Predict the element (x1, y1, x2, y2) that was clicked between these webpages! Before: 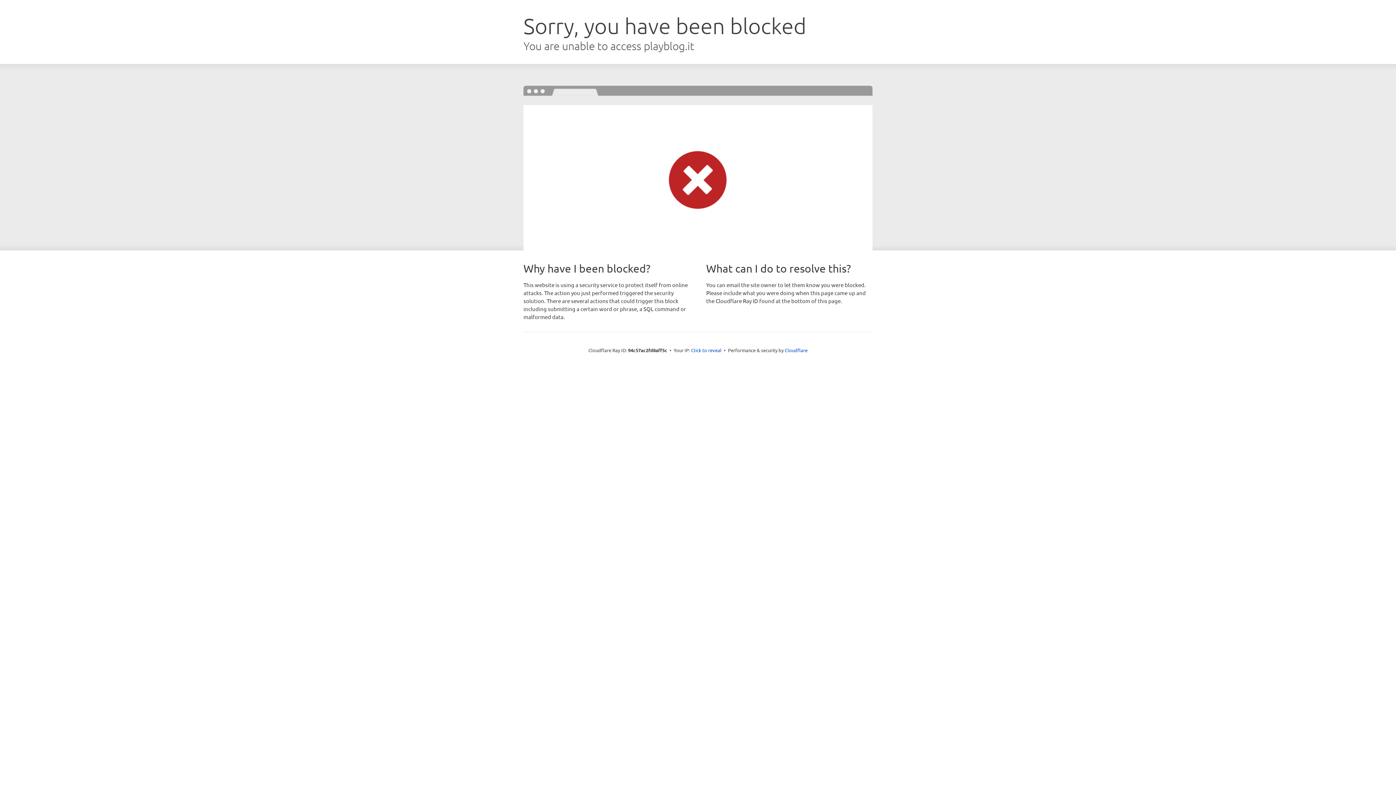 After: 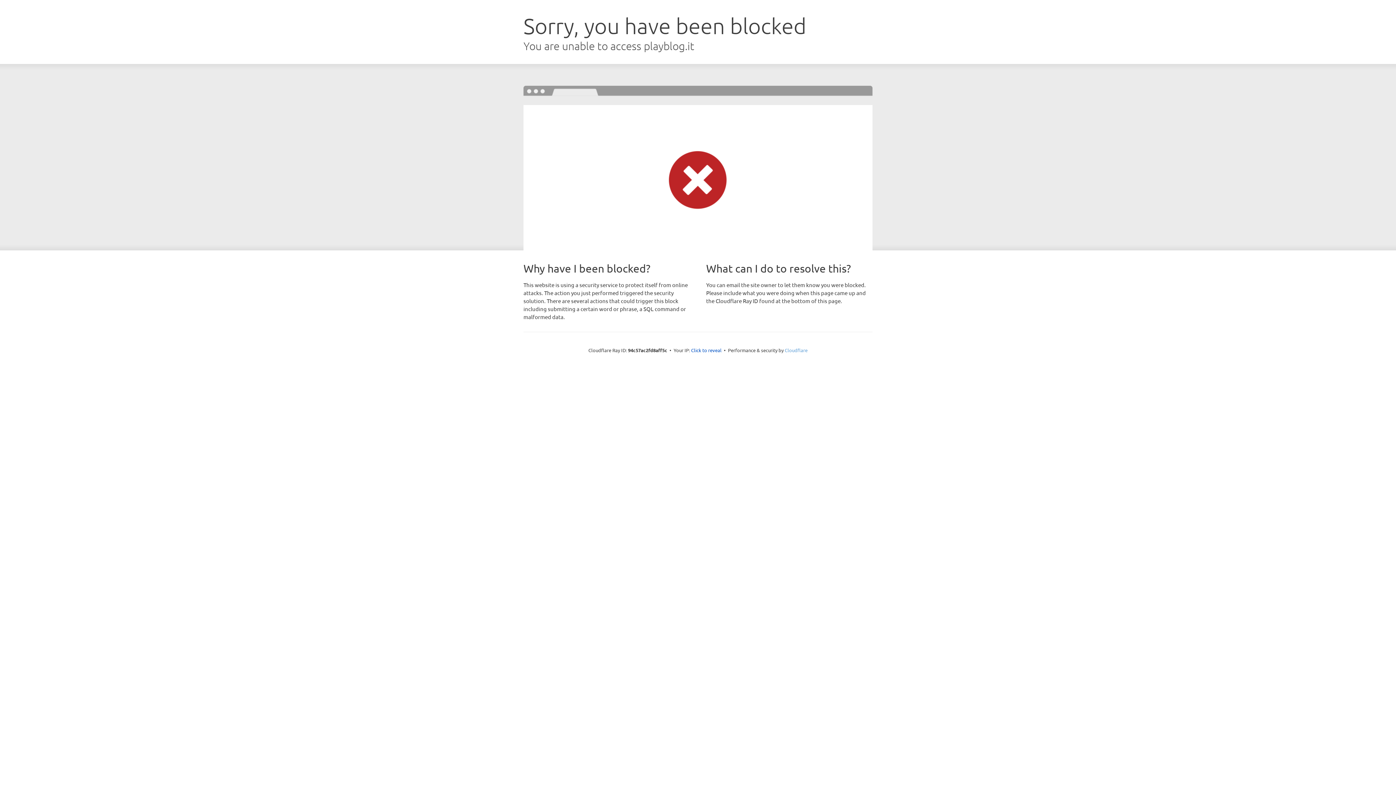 Action: bbox: (784, 347, 807, 353) label: Cloudflare